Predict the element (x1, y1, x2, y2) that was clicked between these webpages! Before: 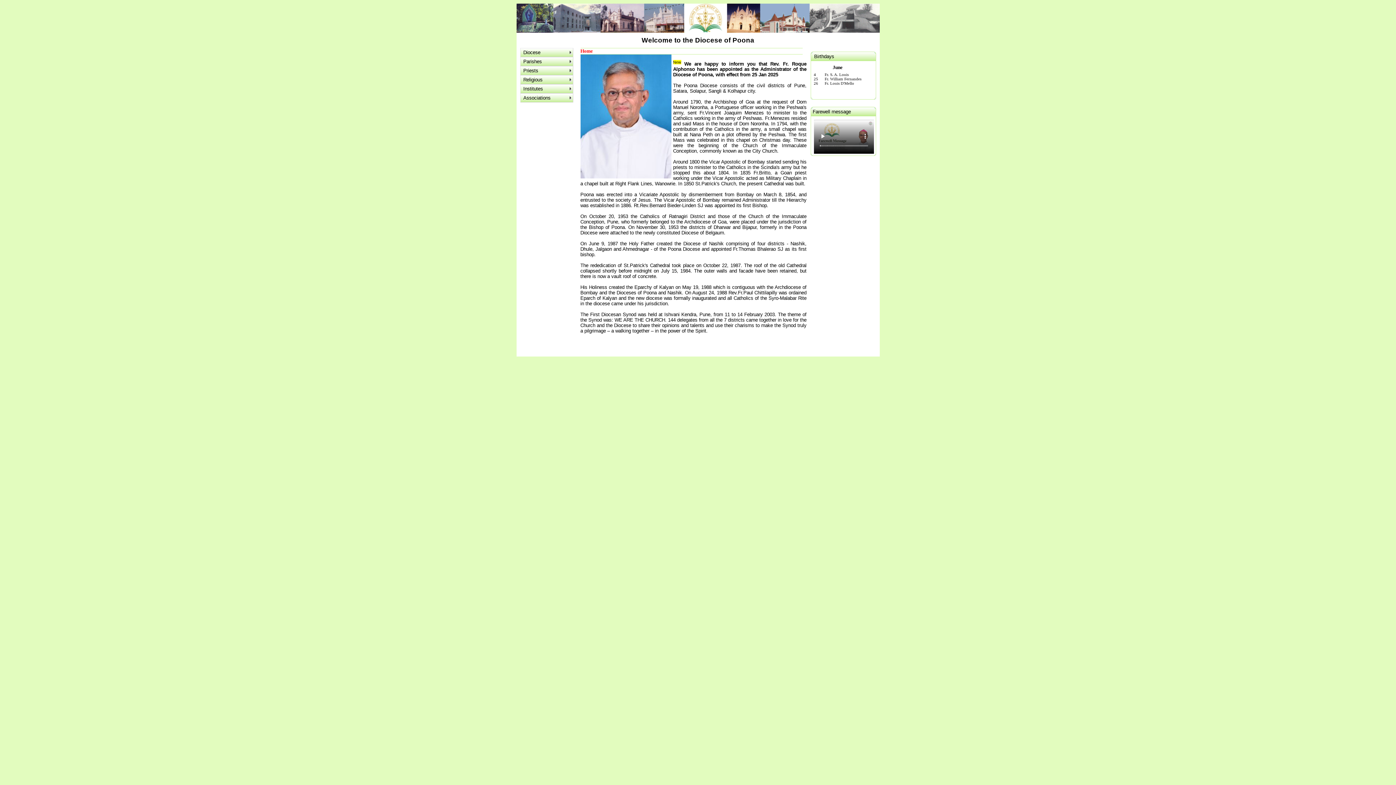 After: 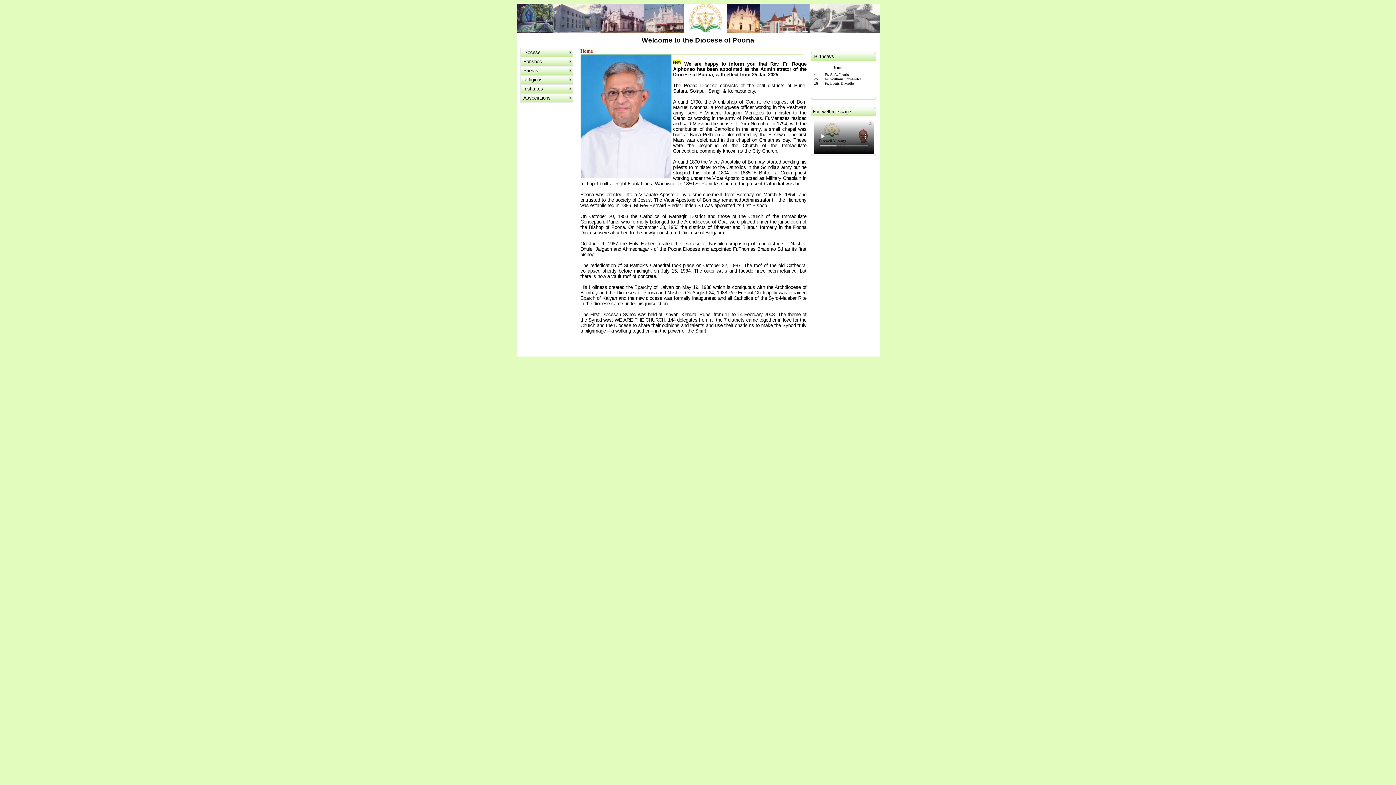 Action: label: Home bbox: (580, 48, 592, 53)